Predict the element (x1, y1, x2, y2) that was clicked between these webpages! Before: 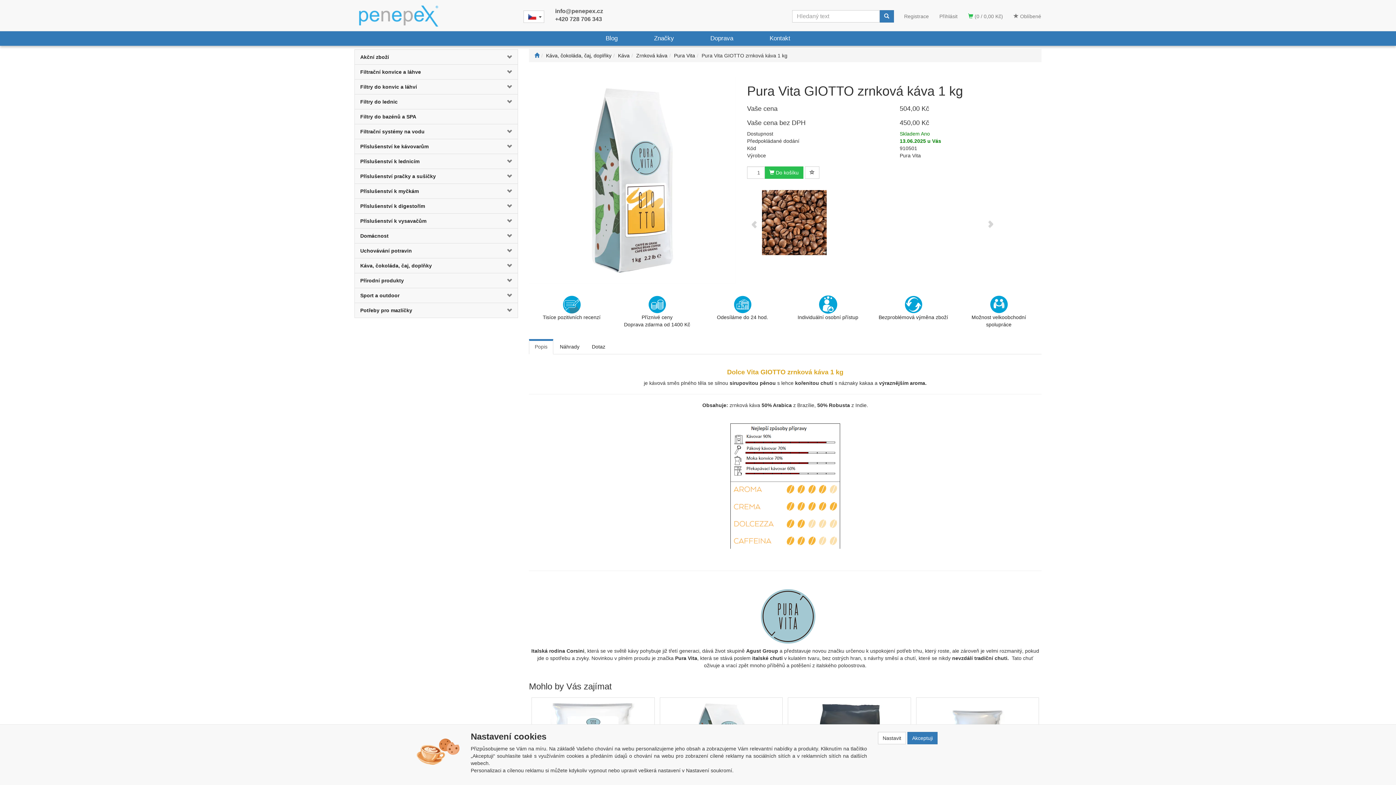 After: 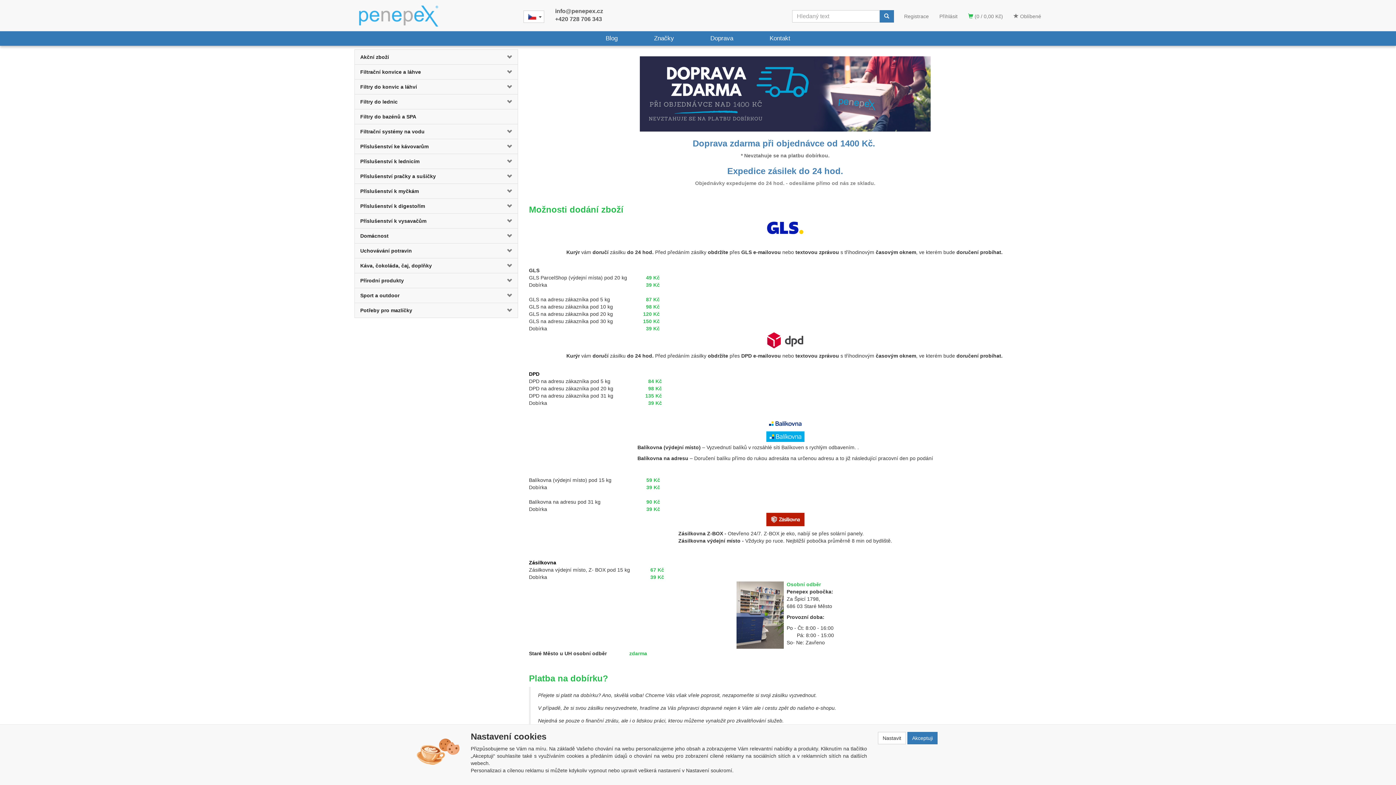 Action: label: Doprava bbox: (692, 31, 751, 45)